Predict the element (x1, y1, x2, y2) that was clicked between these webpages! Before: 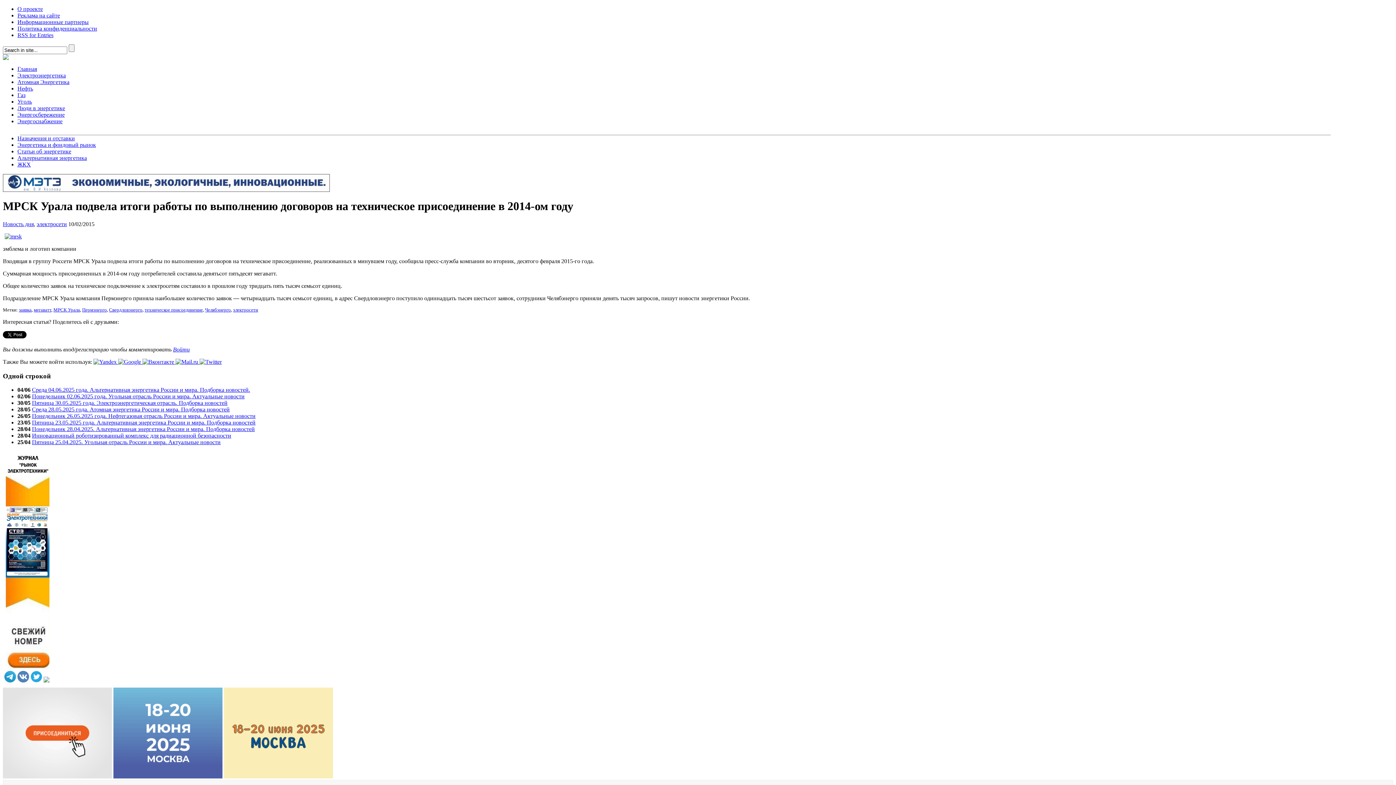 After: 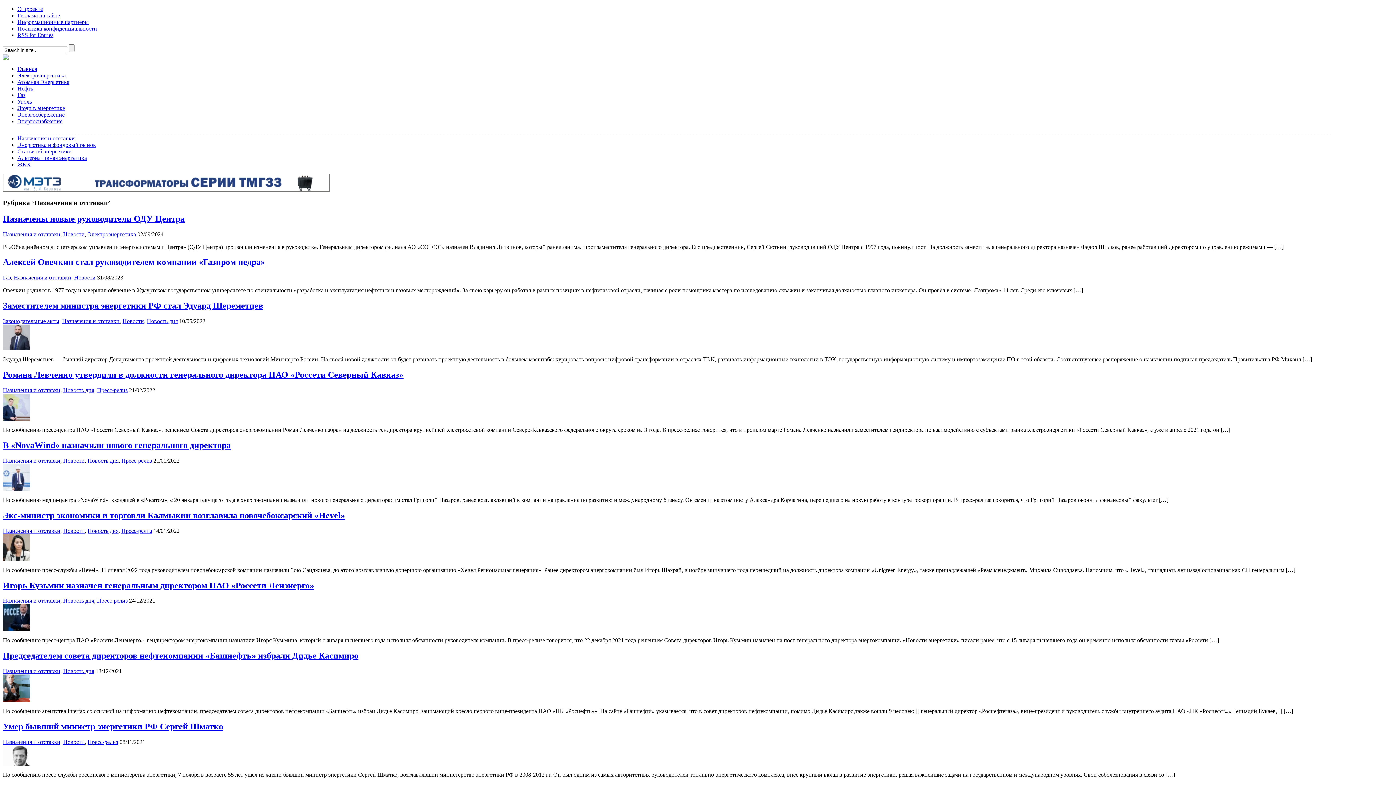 Action: bbox: (17, 135, 74, 141) label: Назначения и отставки